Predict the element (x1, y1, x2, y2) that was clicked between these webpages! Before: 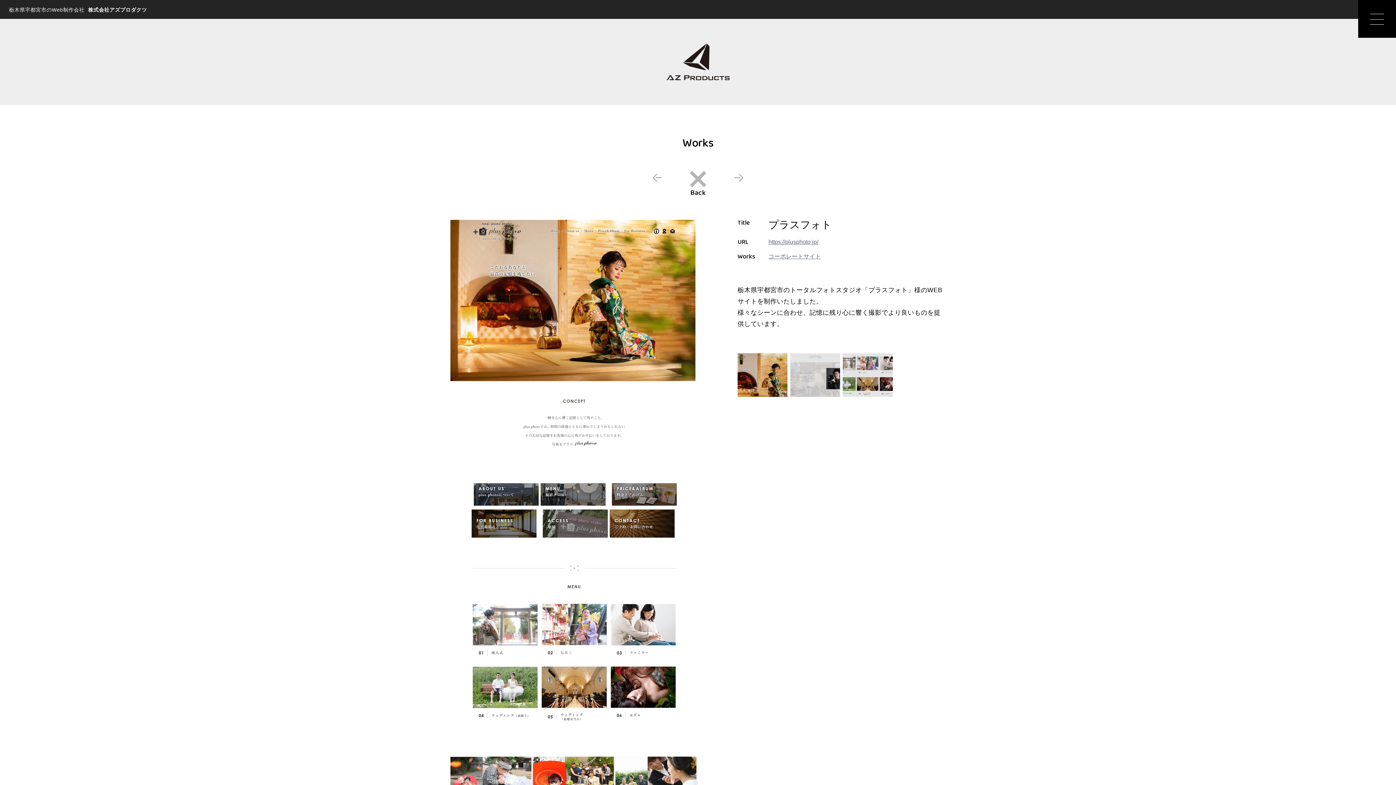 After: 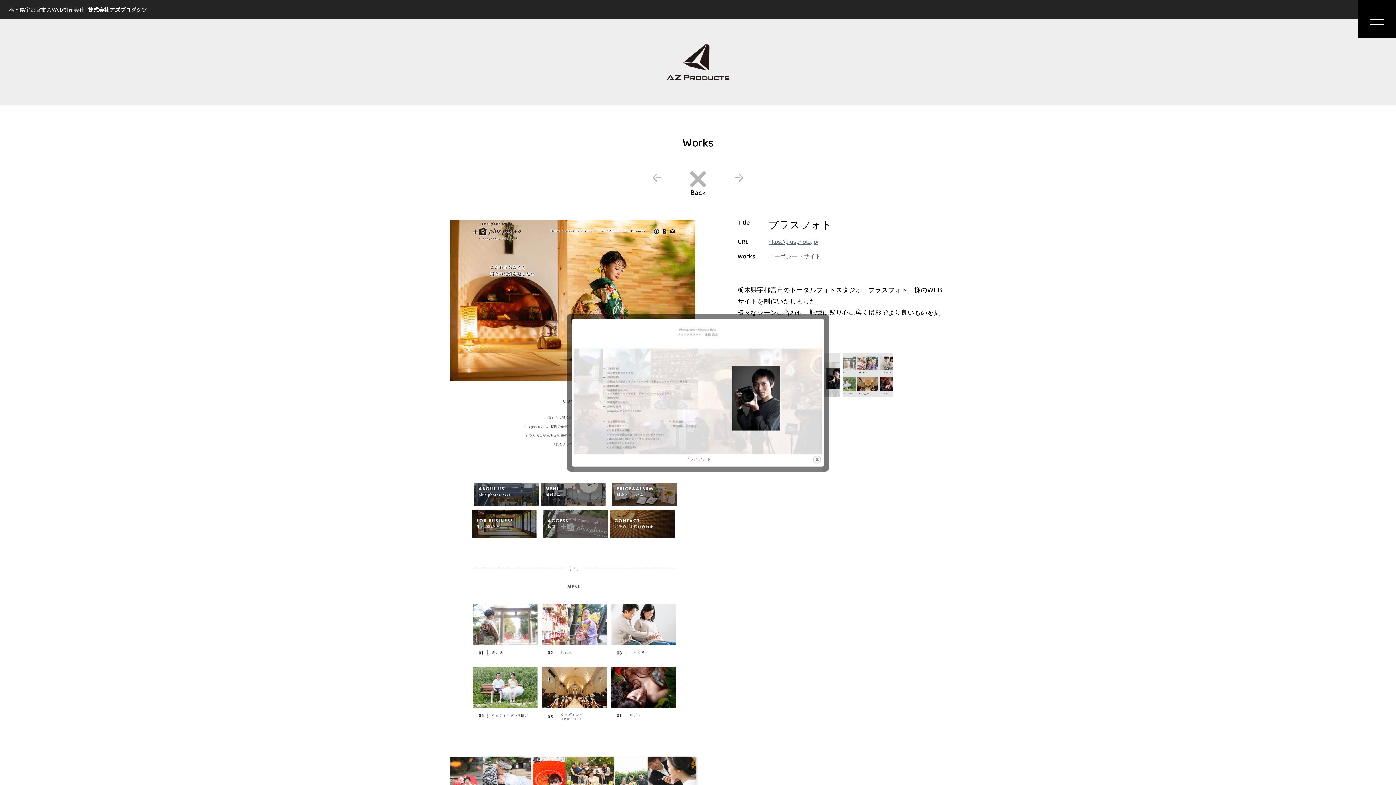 Action: bbox: (790, 353, 840, 397)